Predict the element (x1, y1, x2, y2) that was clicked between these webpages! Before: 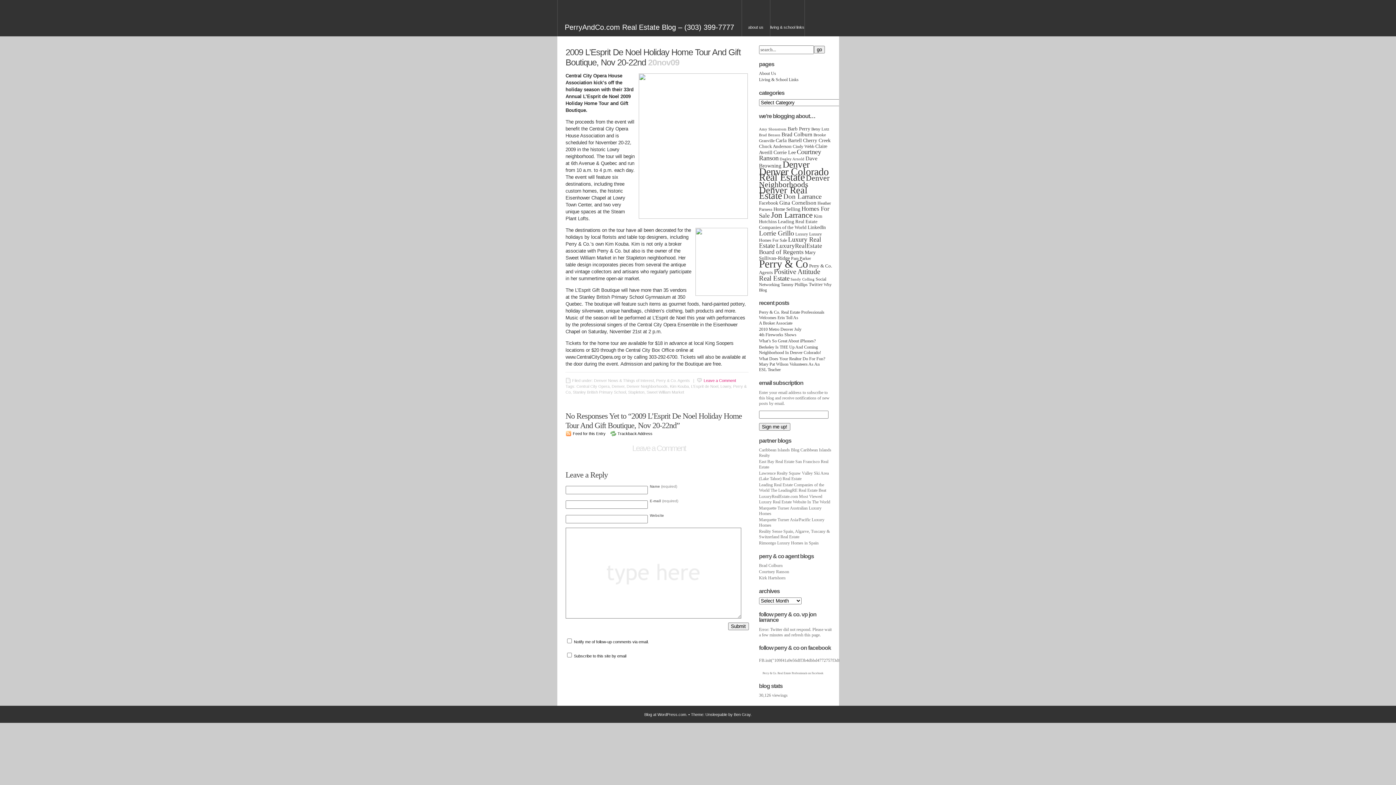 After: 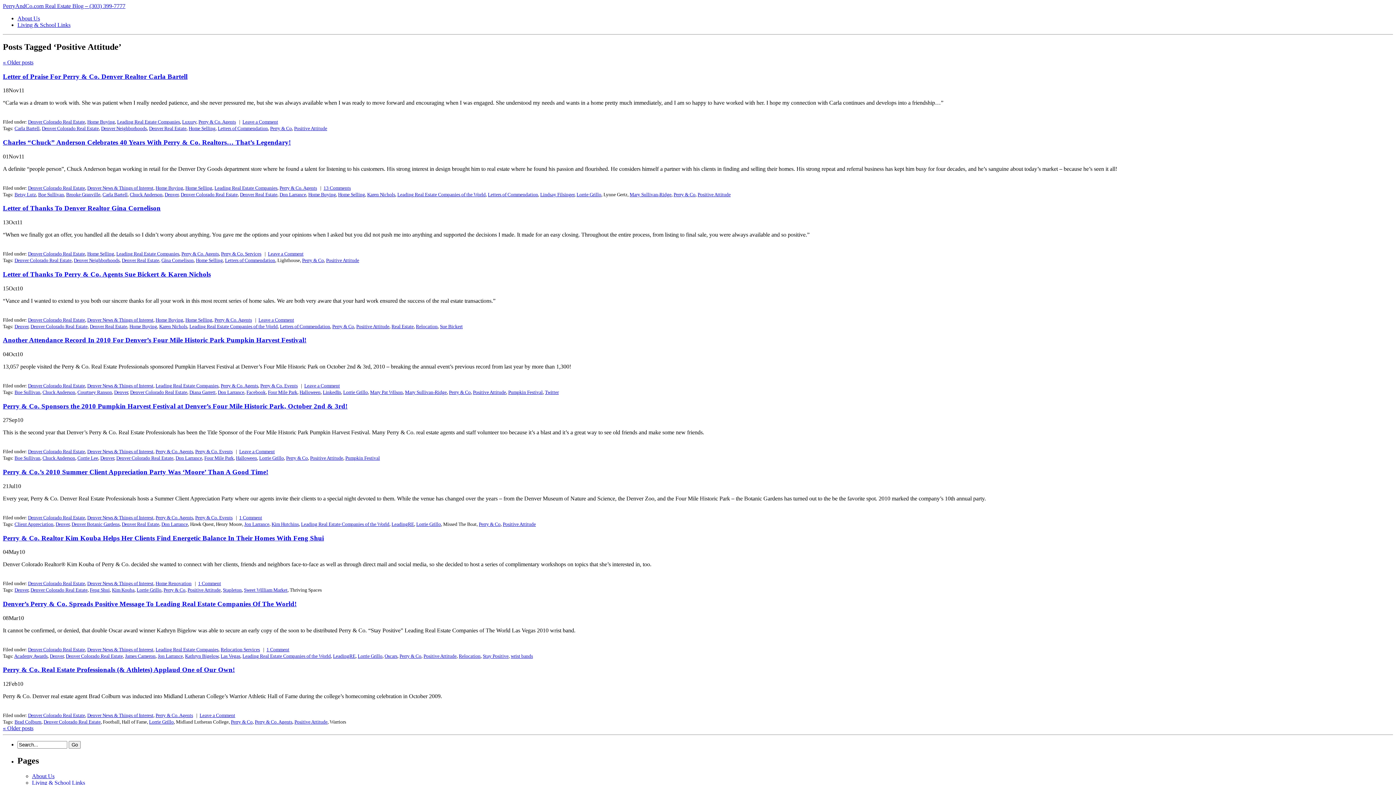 Action: bbox: (774, 268, 820, 275) label: Positive Attitude